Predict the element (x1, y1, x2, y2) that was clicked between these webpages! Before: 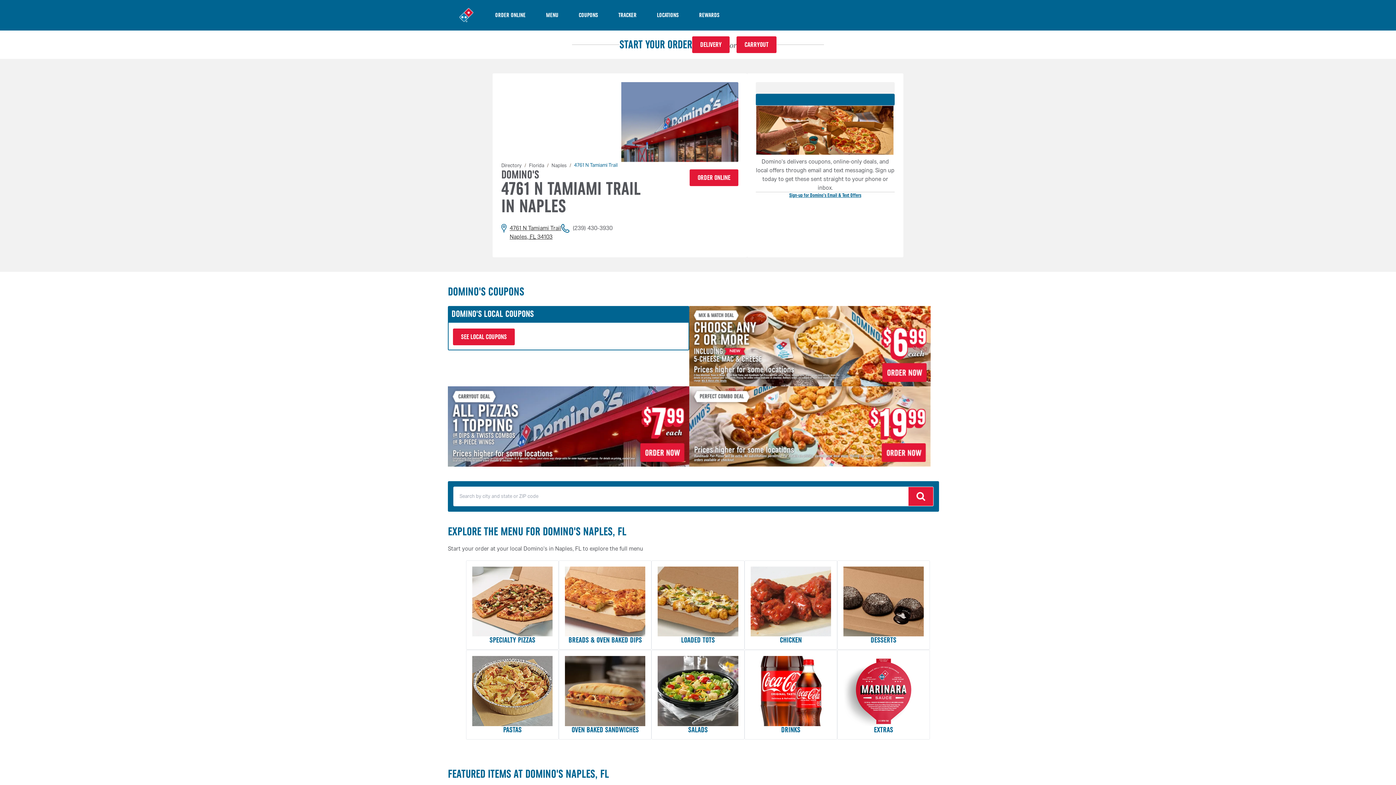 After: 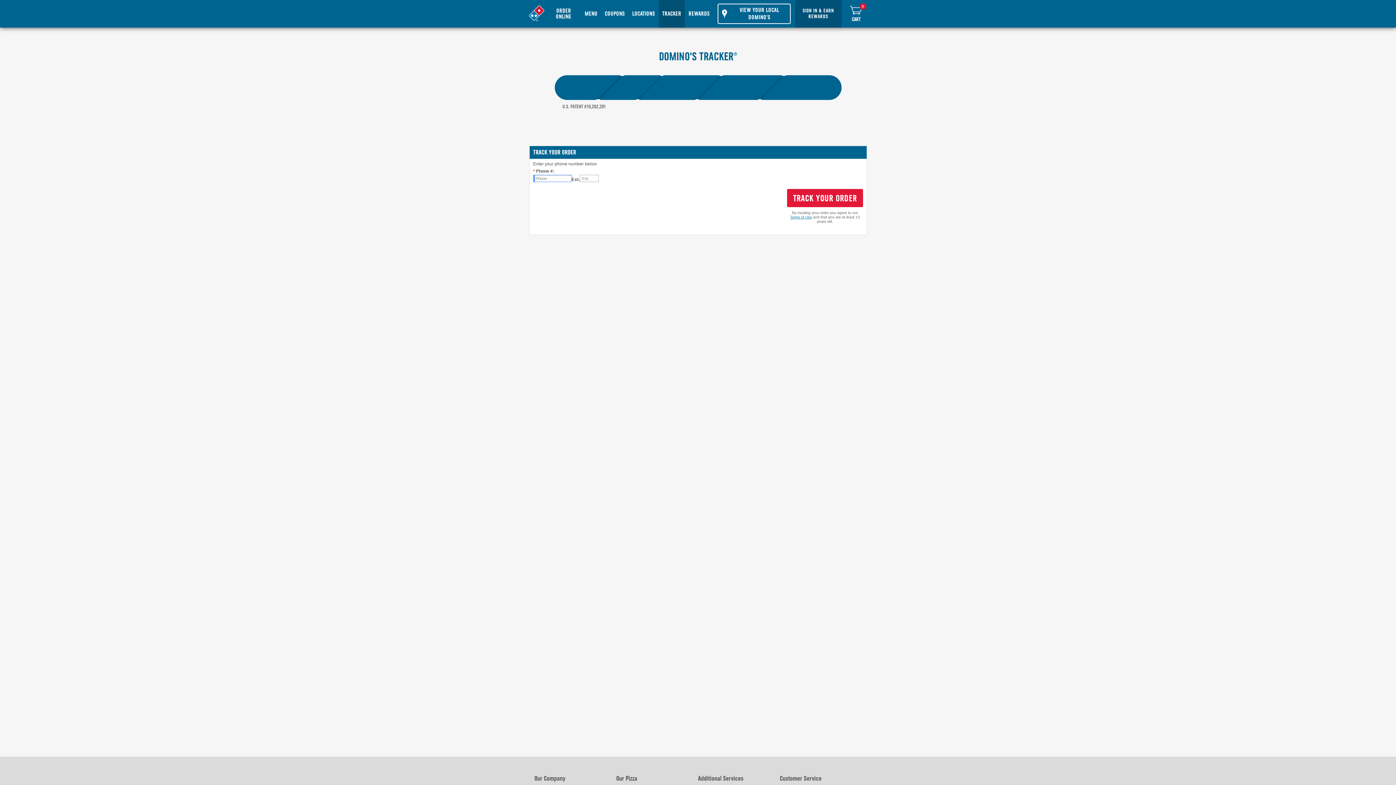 Action: label: TRACKER bbox: (608, 0, 646, 30)